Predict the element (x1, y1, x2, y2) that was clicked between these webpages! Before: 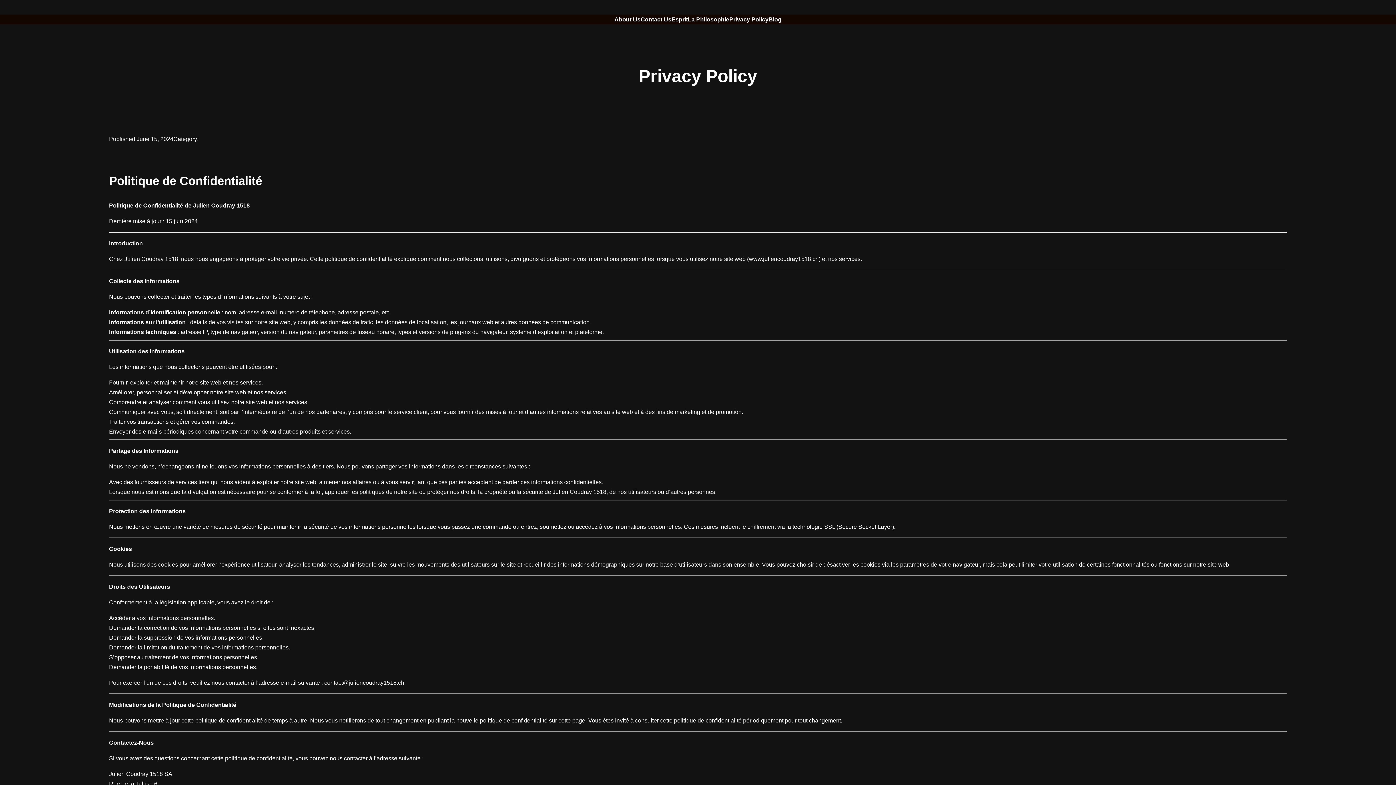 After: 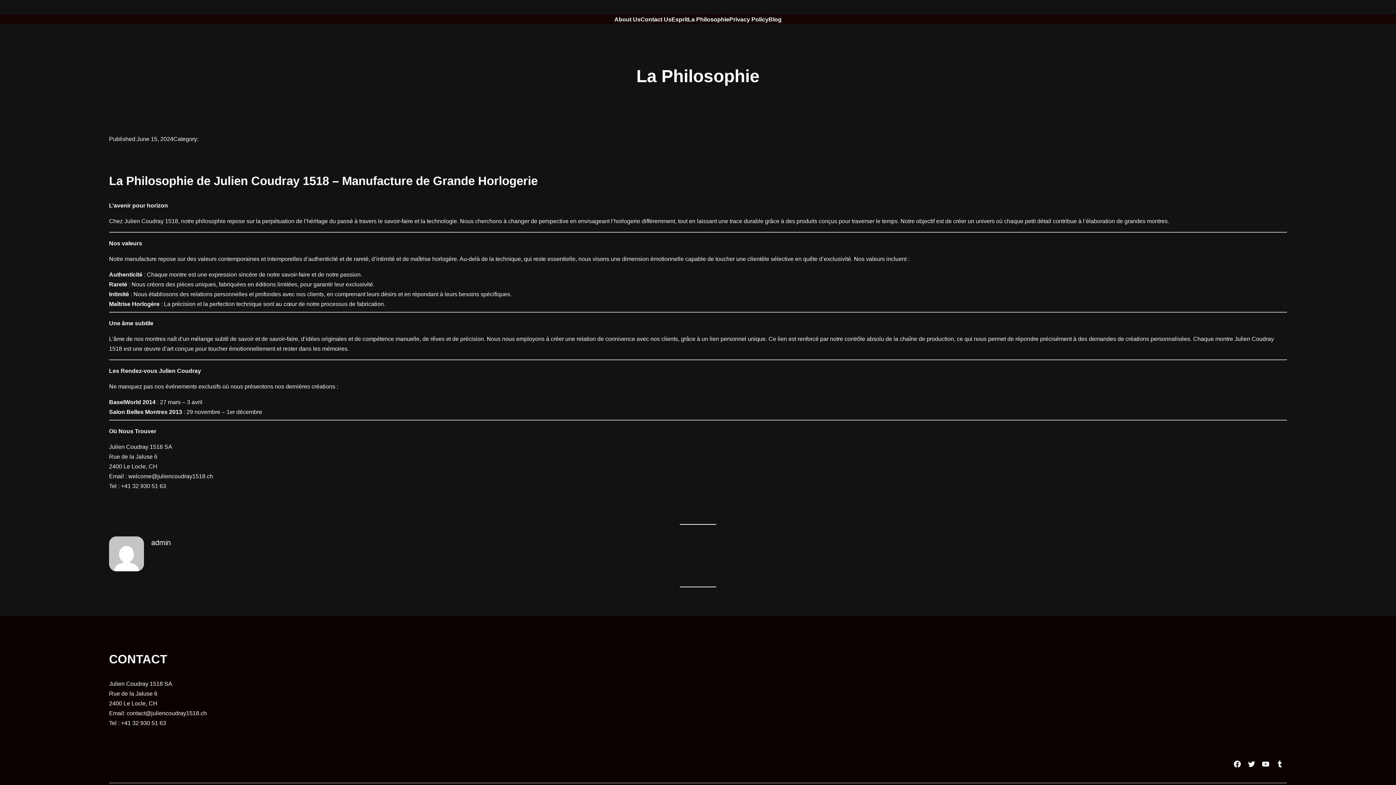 Action: bbox: (688, 14, 729, 24) label: La Philosophie